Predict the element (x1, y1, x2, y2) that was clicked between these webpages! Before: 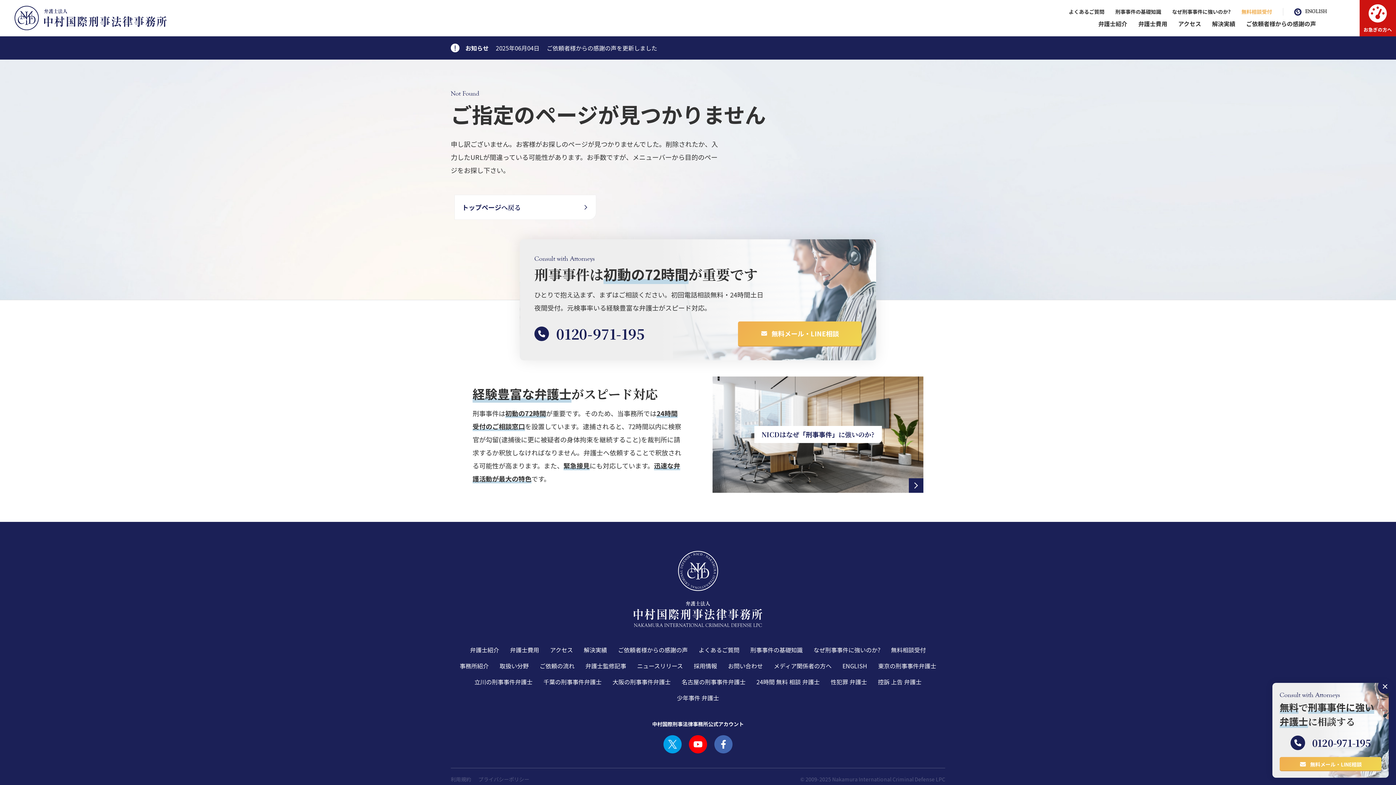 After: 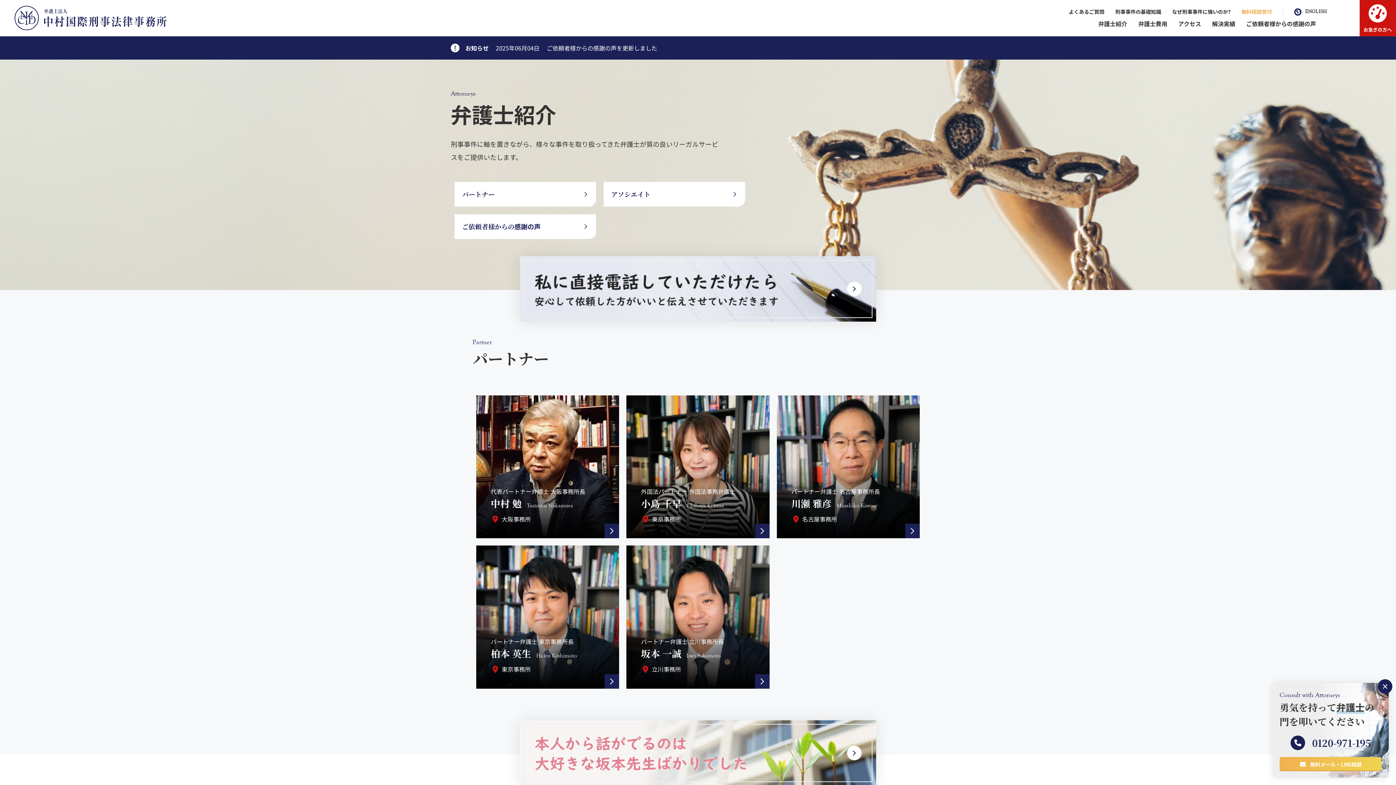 Action: label: 弁護士紹介 bbox: (470, 645, 499, 654)